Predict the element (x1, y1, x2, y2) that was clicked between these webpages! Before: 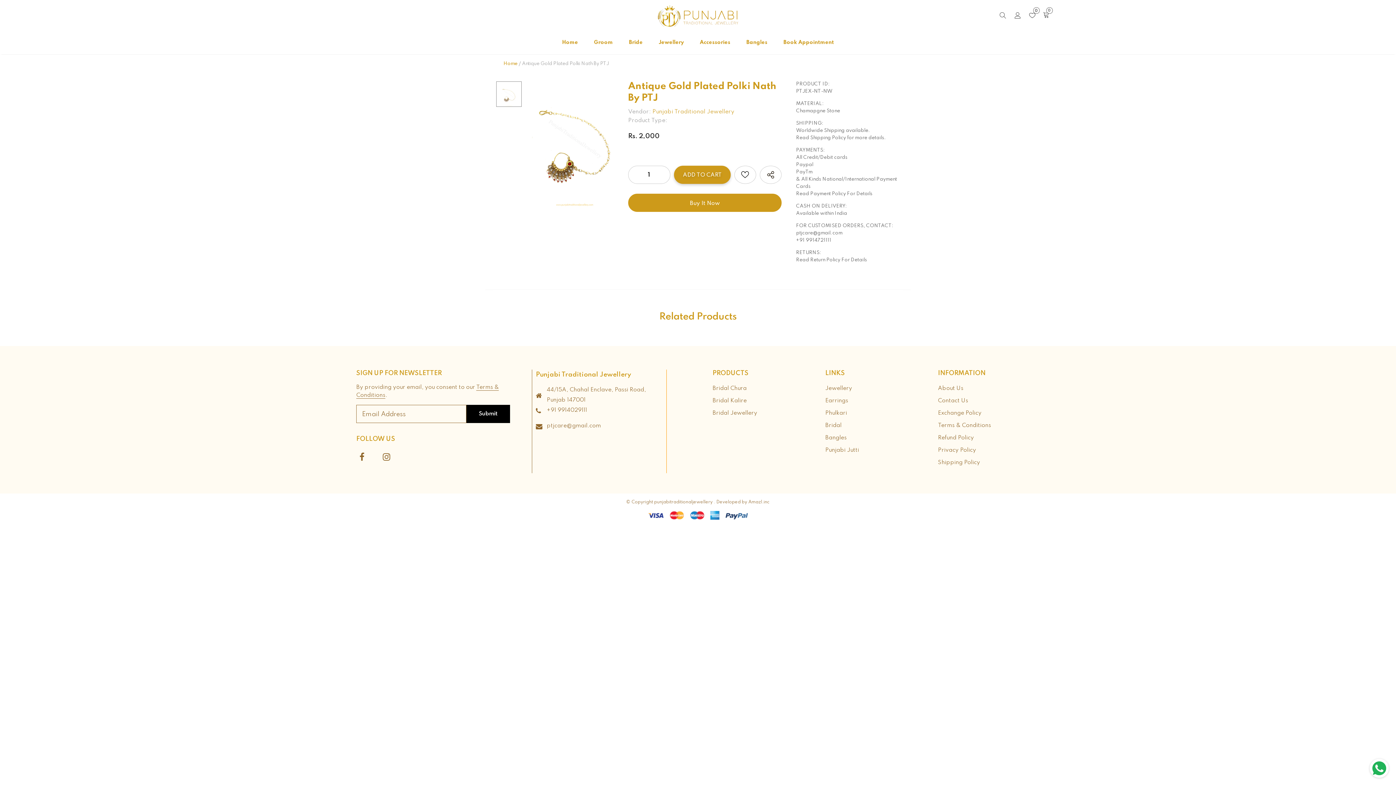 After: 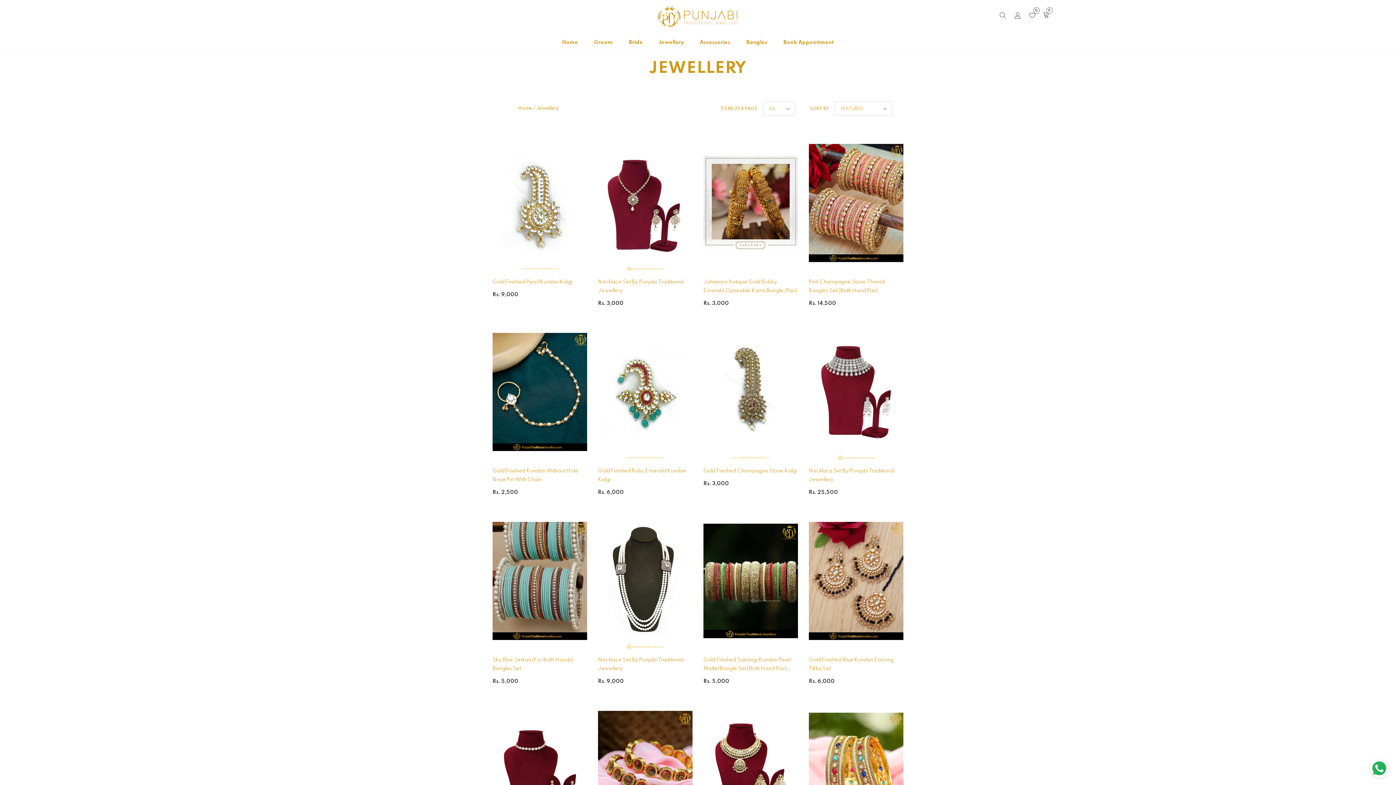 Action: bbox: (825, 383, 852, 393) label: Jewellery